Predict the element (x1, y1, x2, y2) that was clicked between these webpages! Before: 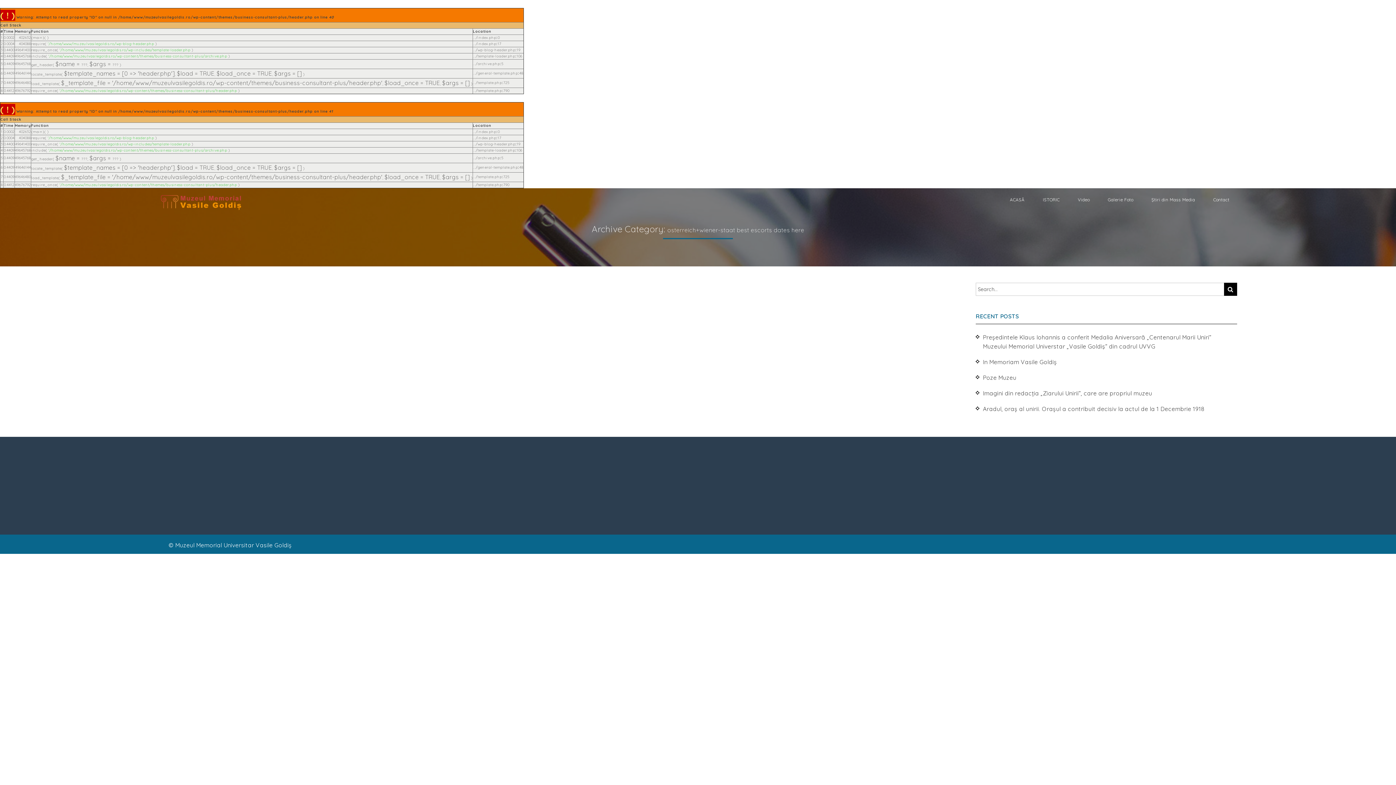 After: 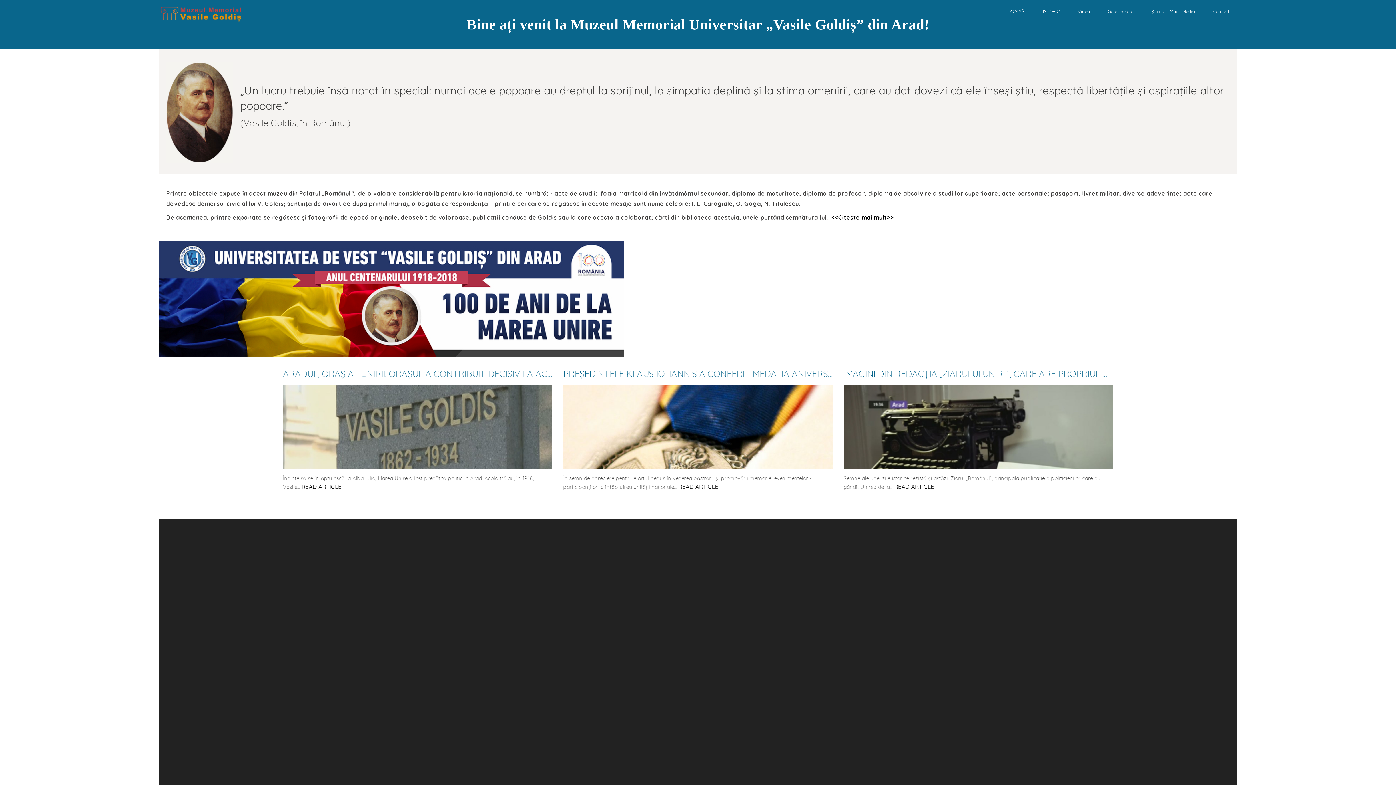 Action: label: ACASĂ bbox: (1002, 194, 1032, 205)